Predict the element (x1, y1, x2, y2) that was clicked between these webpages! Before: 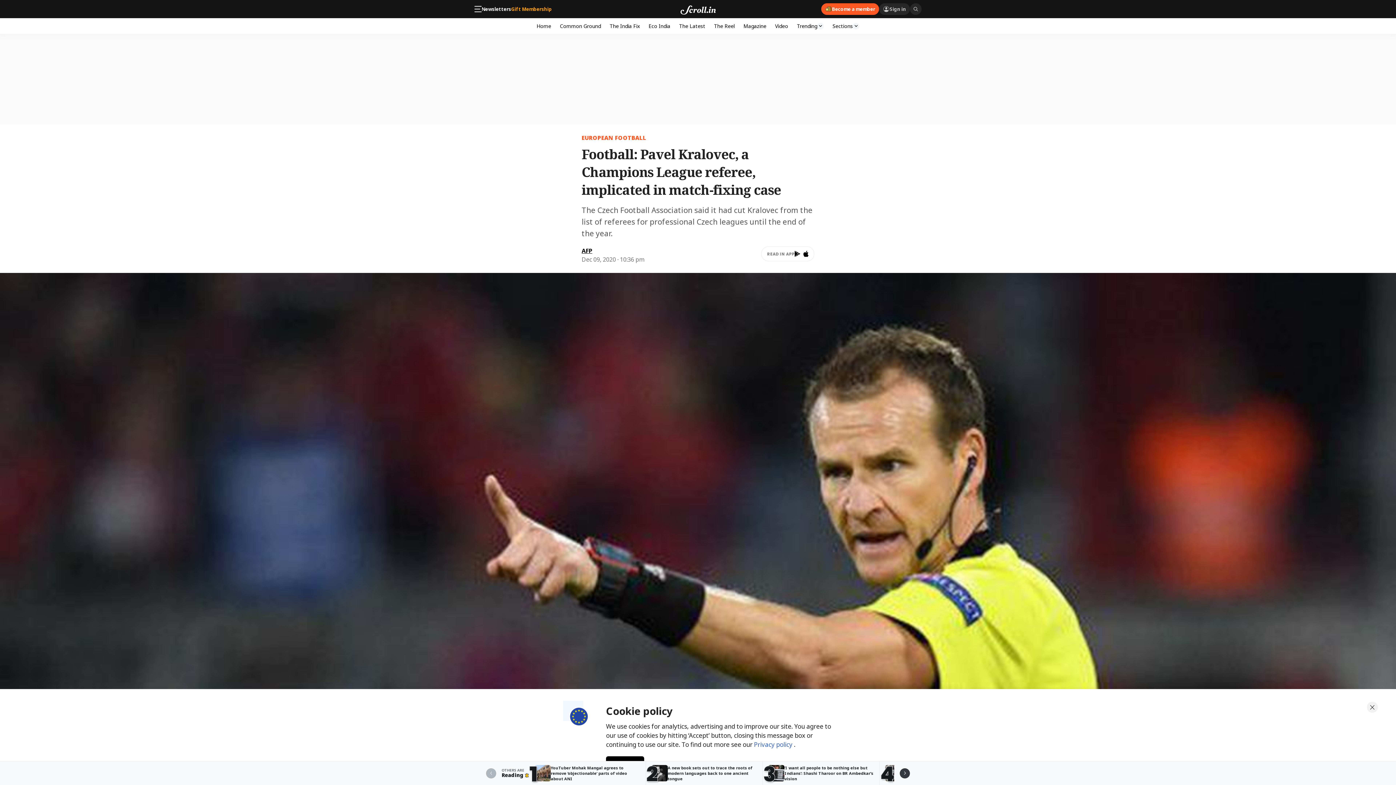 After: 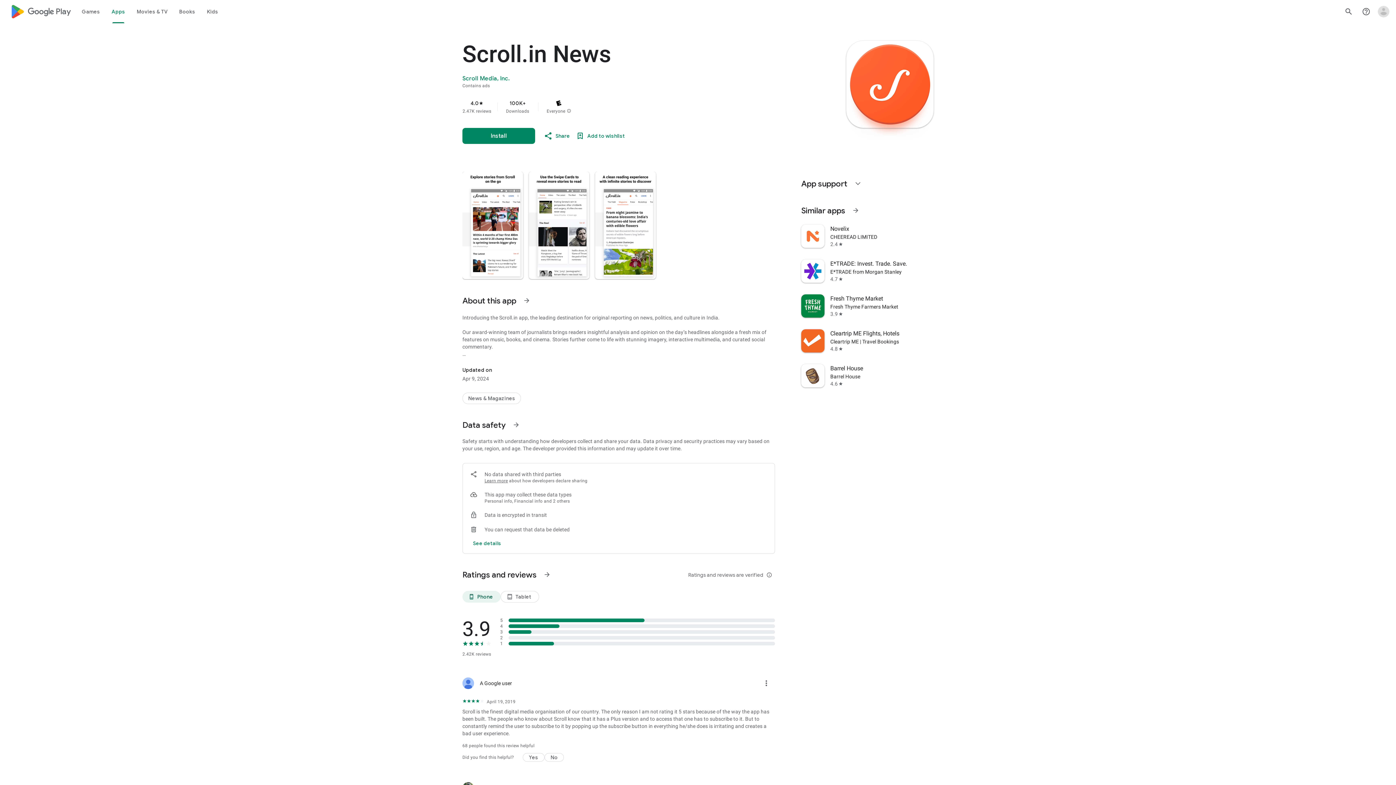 Action: bbox: (794, 250, 803, 257)